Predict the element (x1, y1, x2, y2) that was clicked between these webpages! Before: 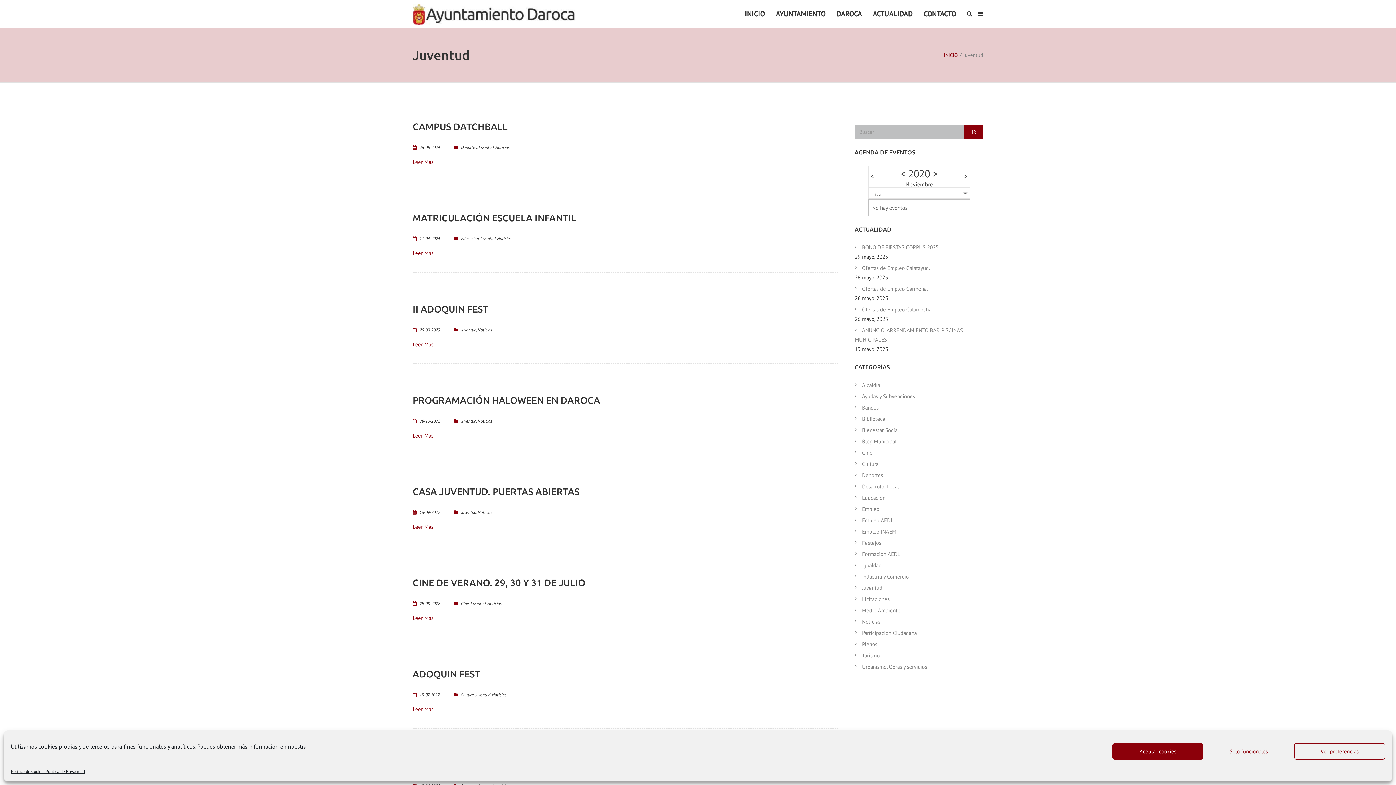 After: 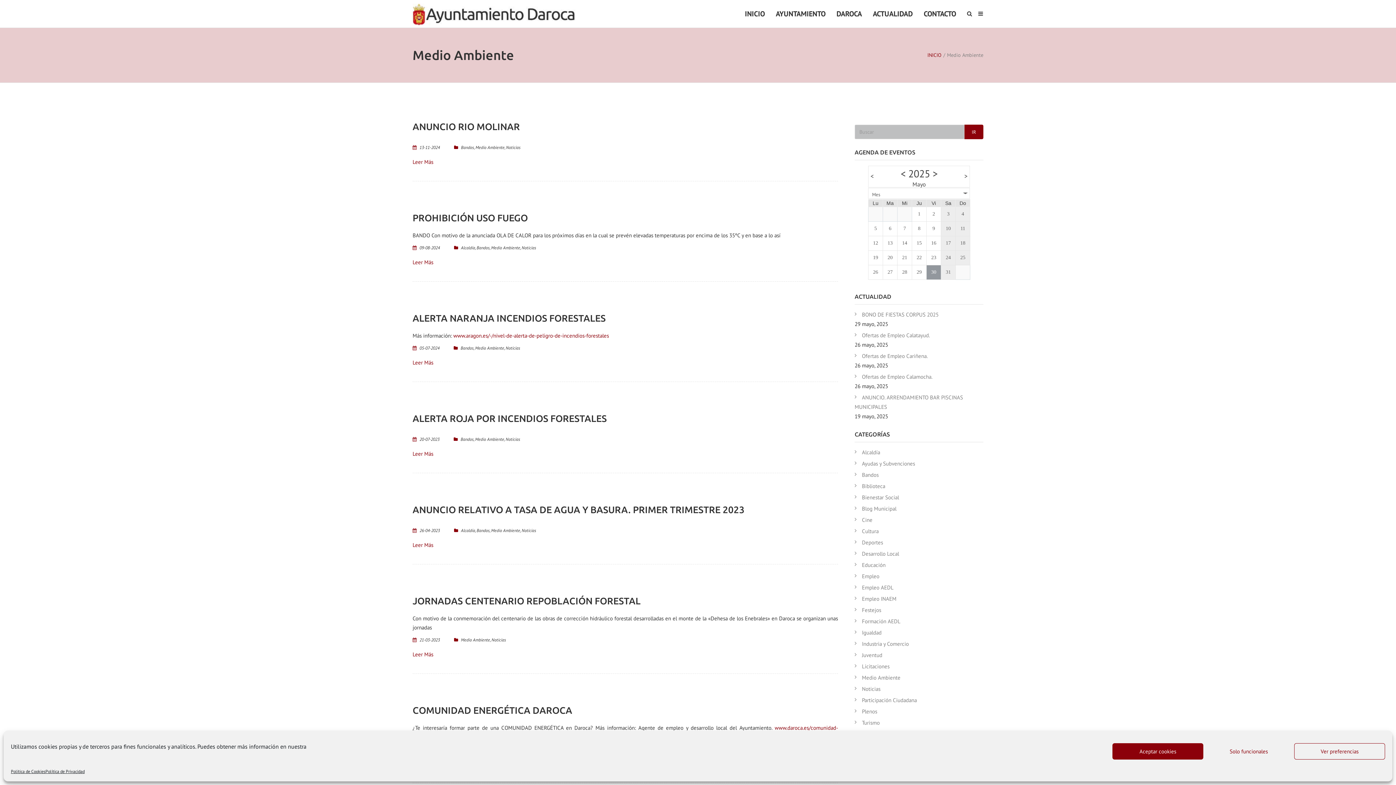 Action: bbox: (854, 607, 900, 614) label: Medio Ambiente